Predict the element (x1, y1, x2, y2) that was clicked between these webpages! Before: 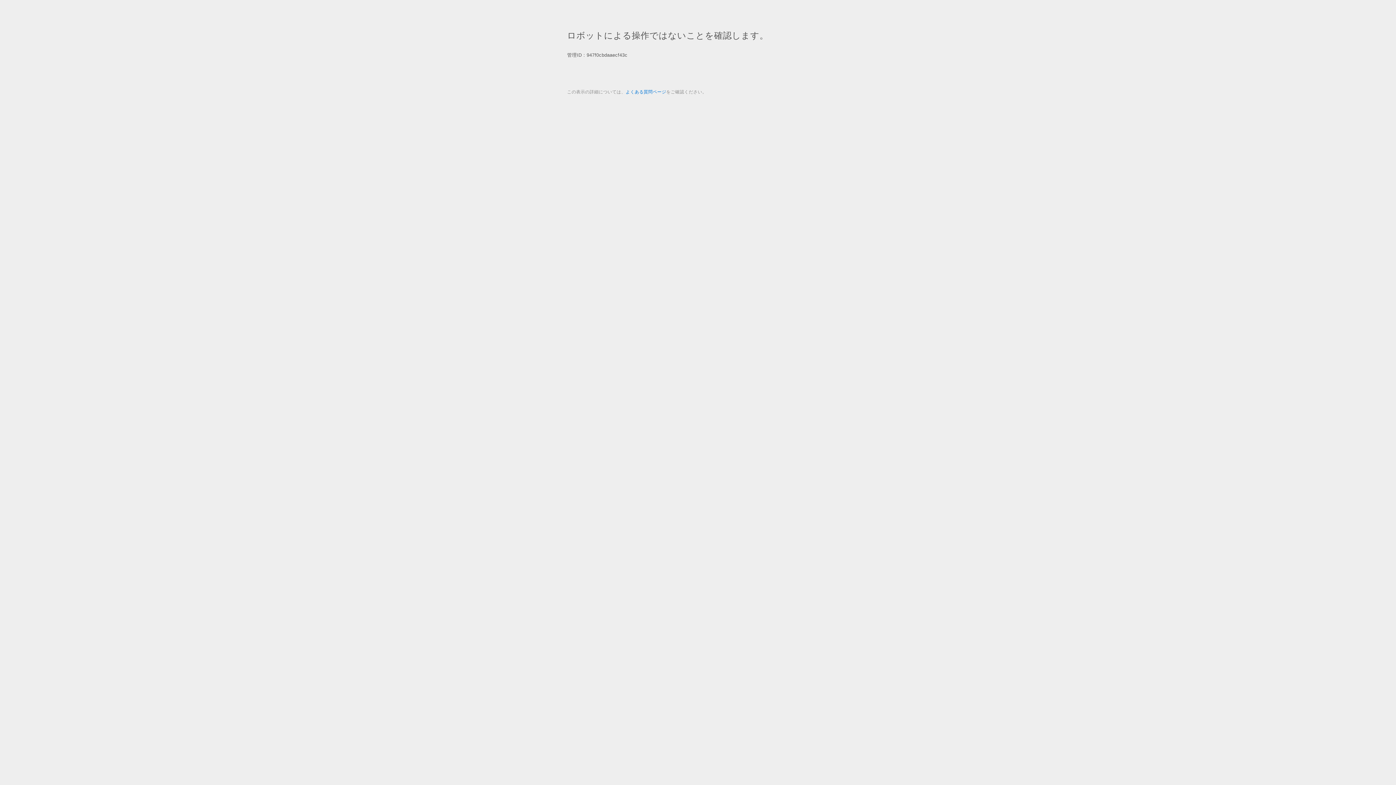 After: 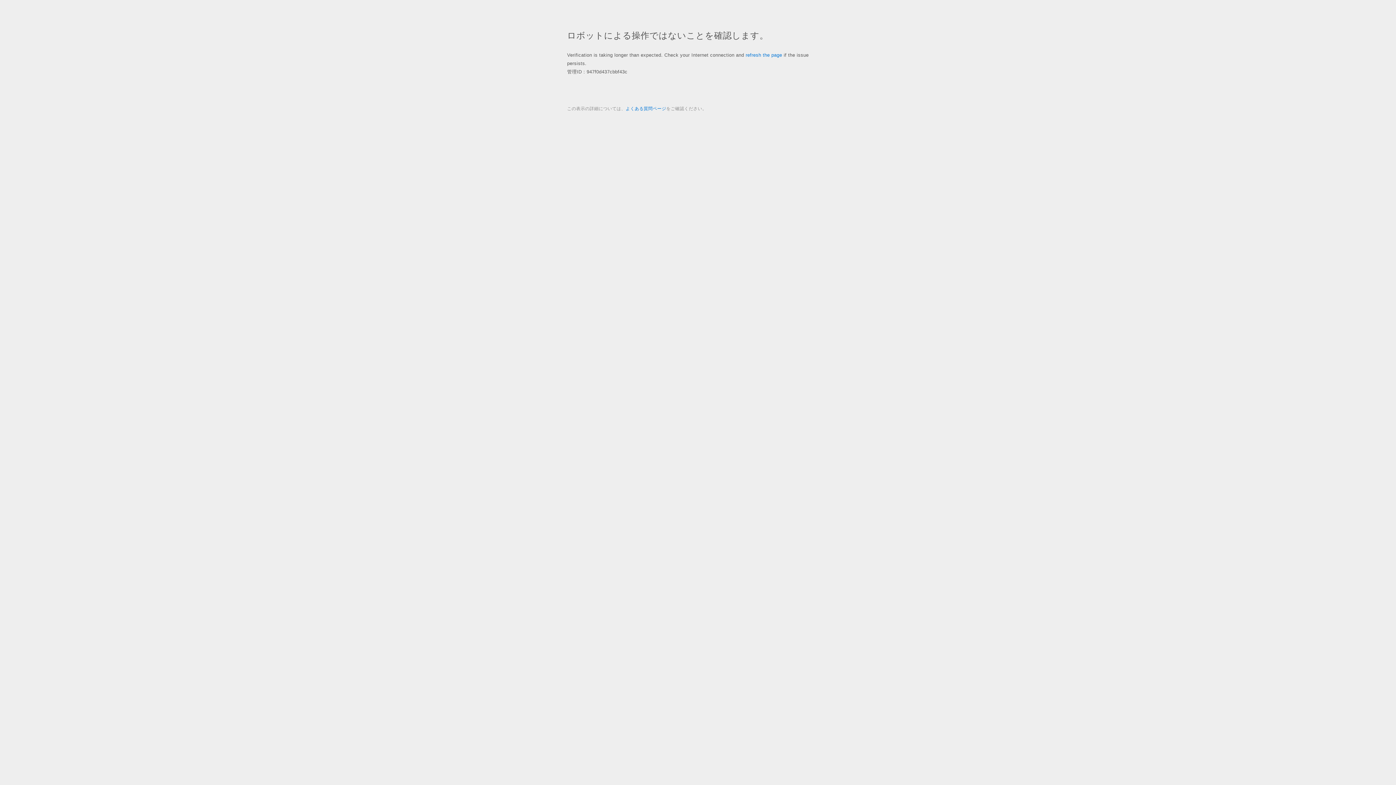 Action: bbox: (625, 89, 666, 94) label: よくある質問ページ